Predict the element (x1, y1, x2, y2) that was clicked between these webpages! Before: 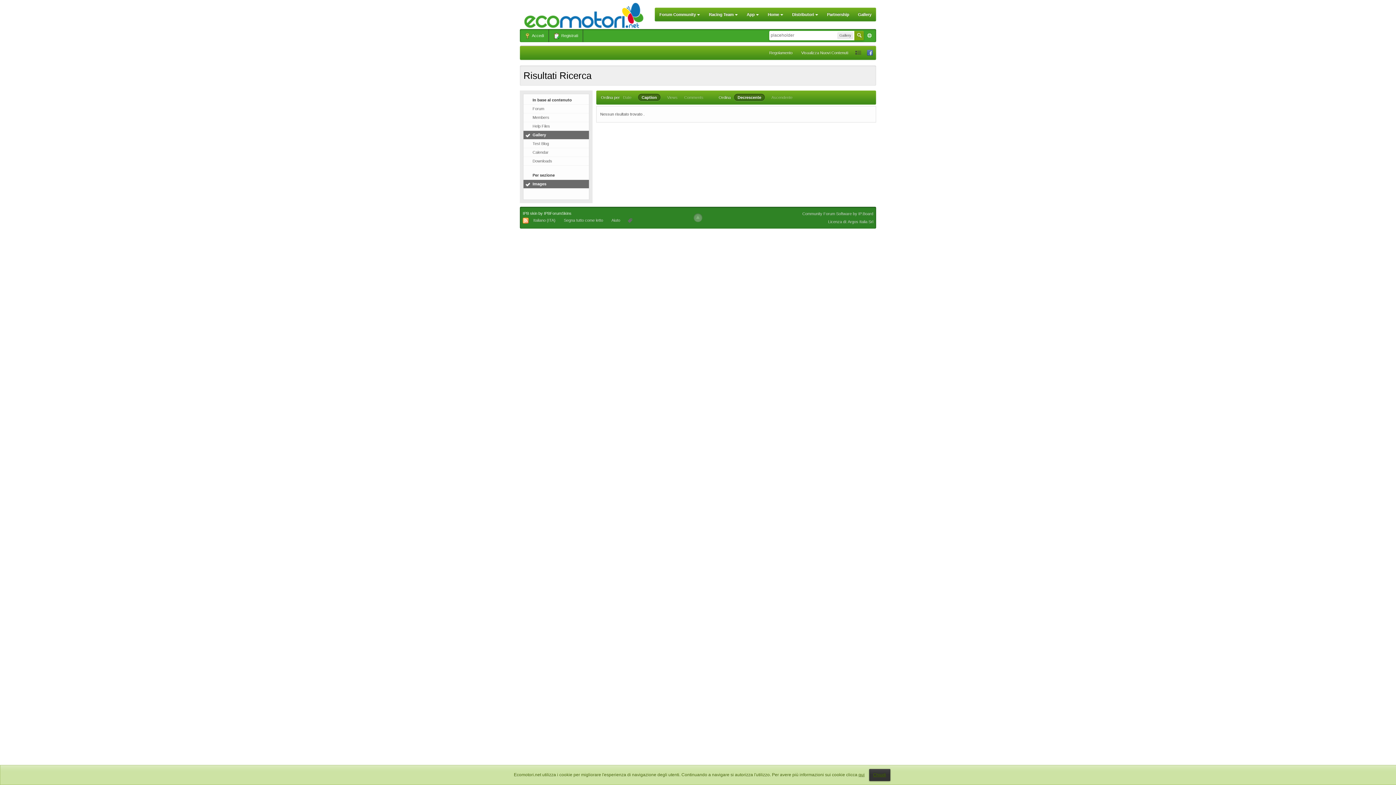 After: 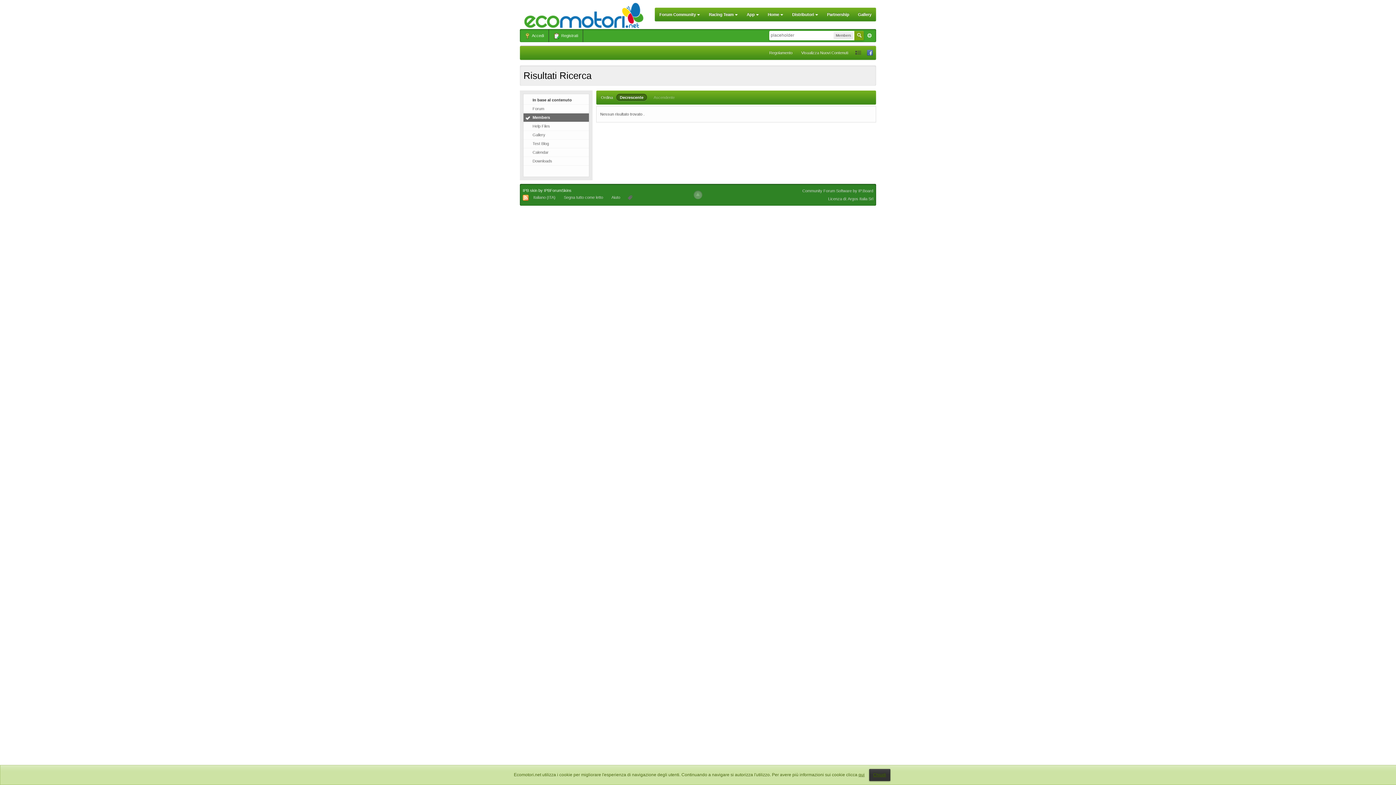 Action: label: Members bbox: (523, 113, 589, 121)